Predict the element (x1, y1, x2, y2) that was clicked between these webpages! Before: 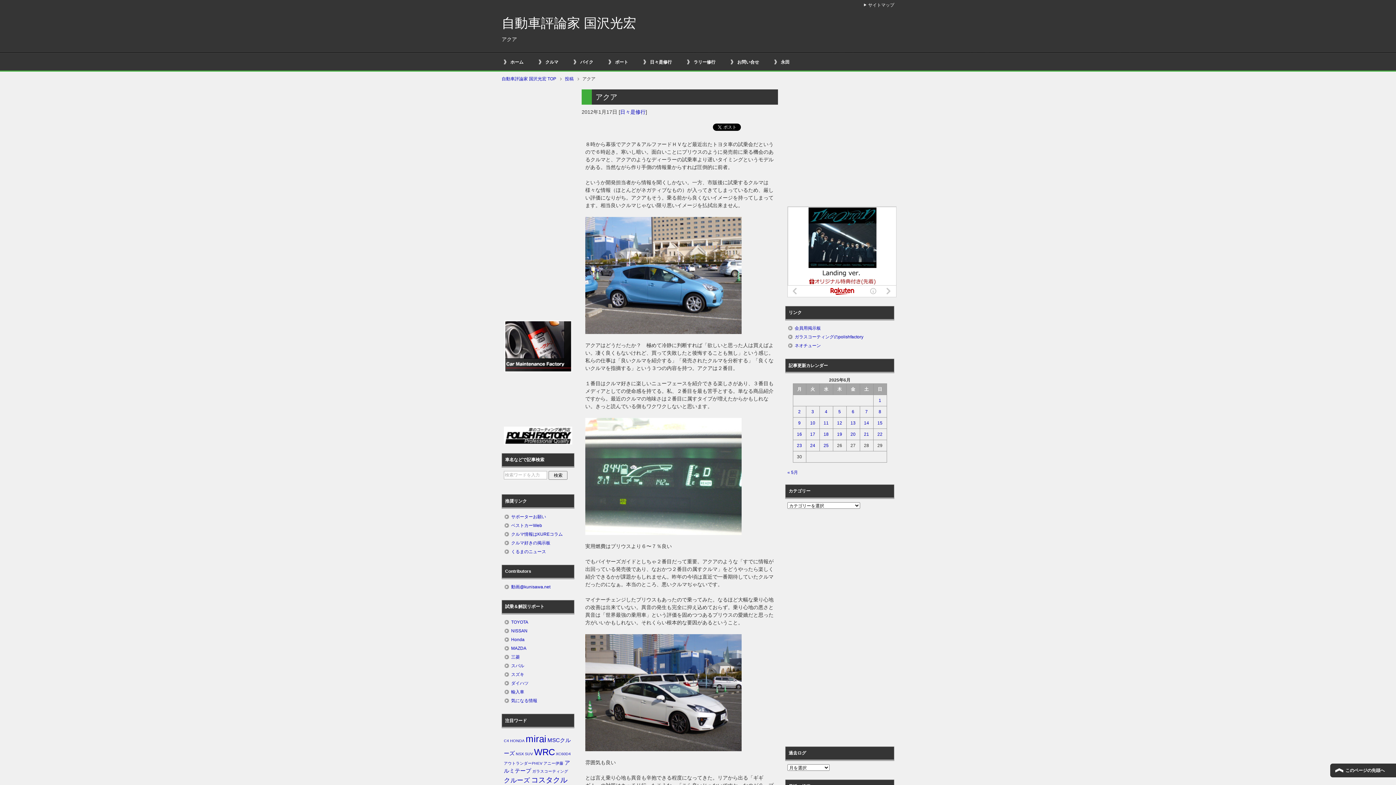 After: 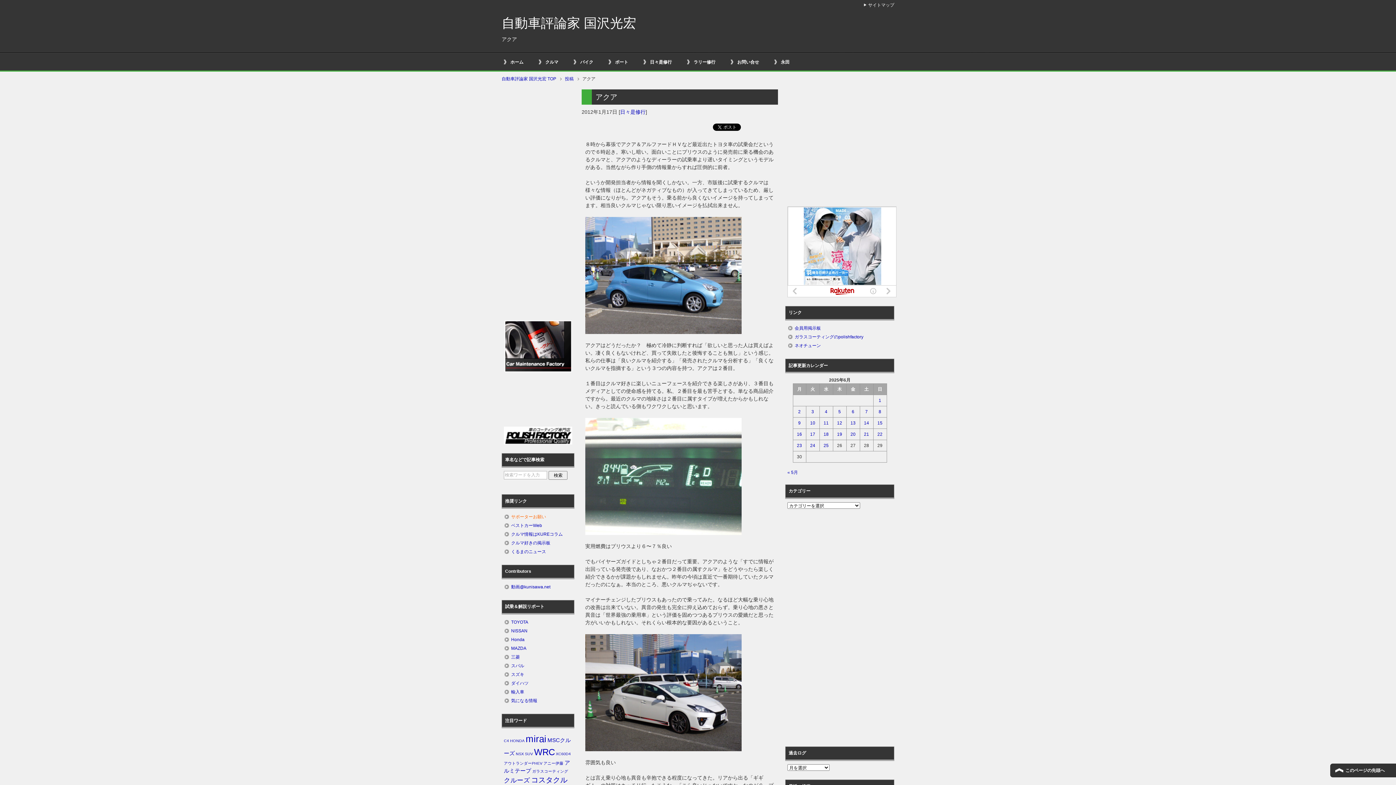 Action: bbox: (511, 514, 546, 519) label: サポーターお願い